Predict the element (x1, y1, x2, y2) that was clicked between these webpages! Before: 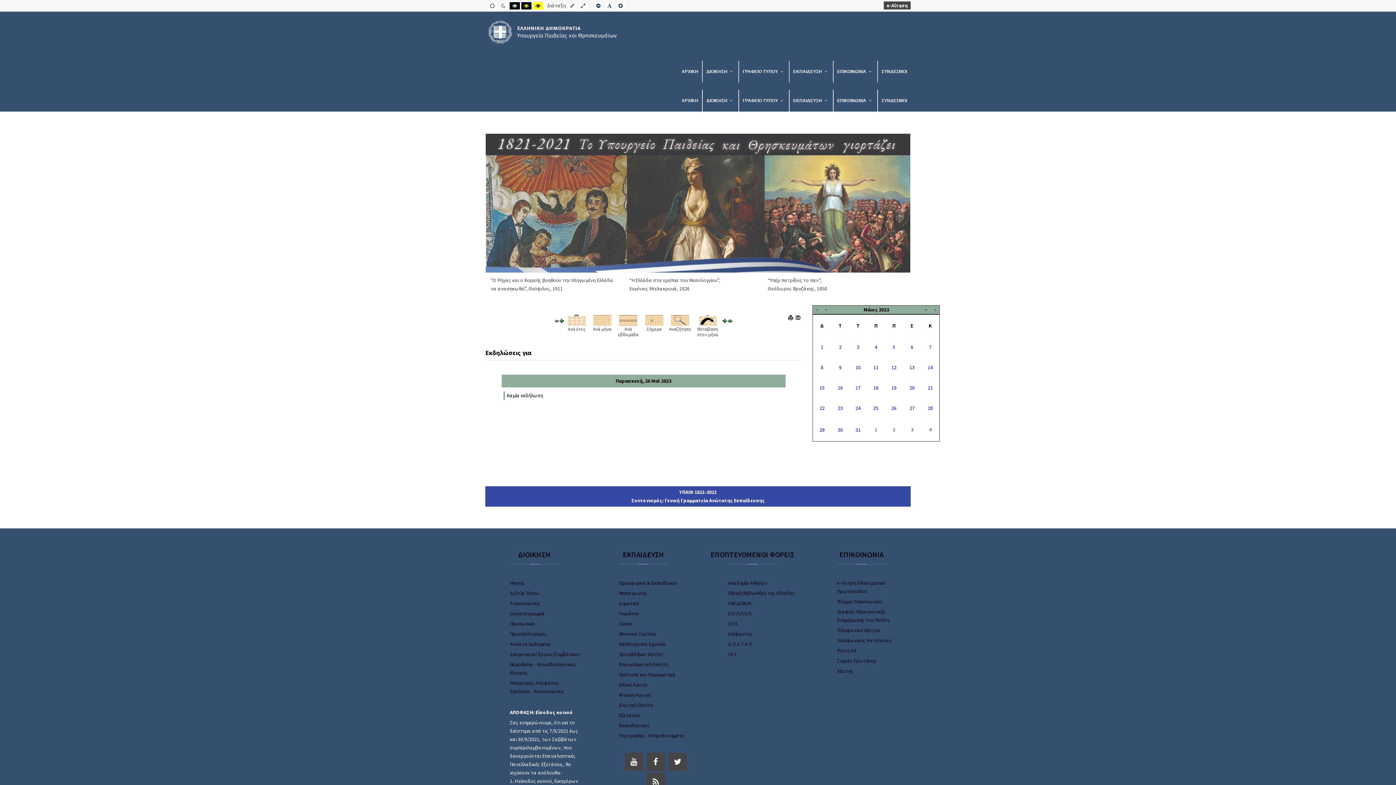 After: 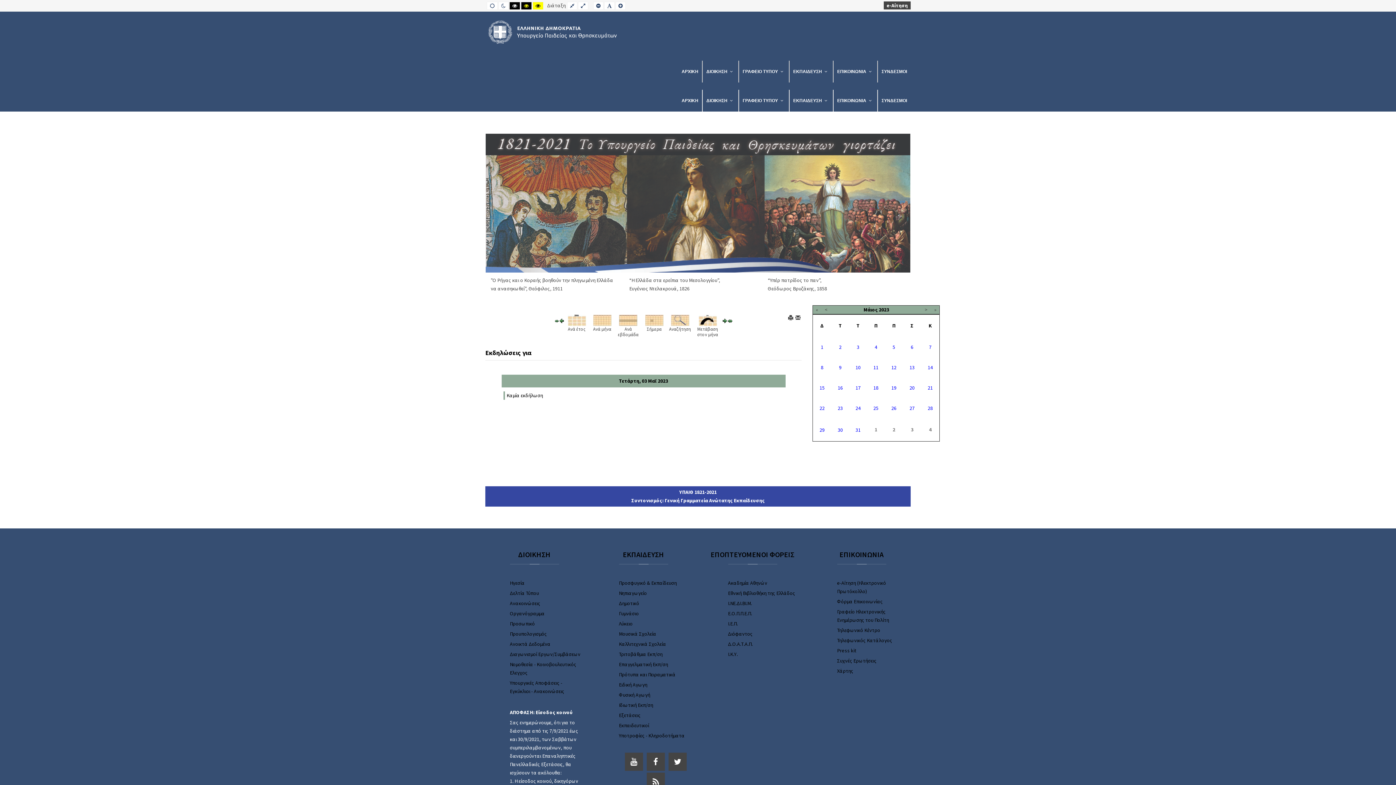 Action: bbox: (857, 343, 859, 350) label: 3